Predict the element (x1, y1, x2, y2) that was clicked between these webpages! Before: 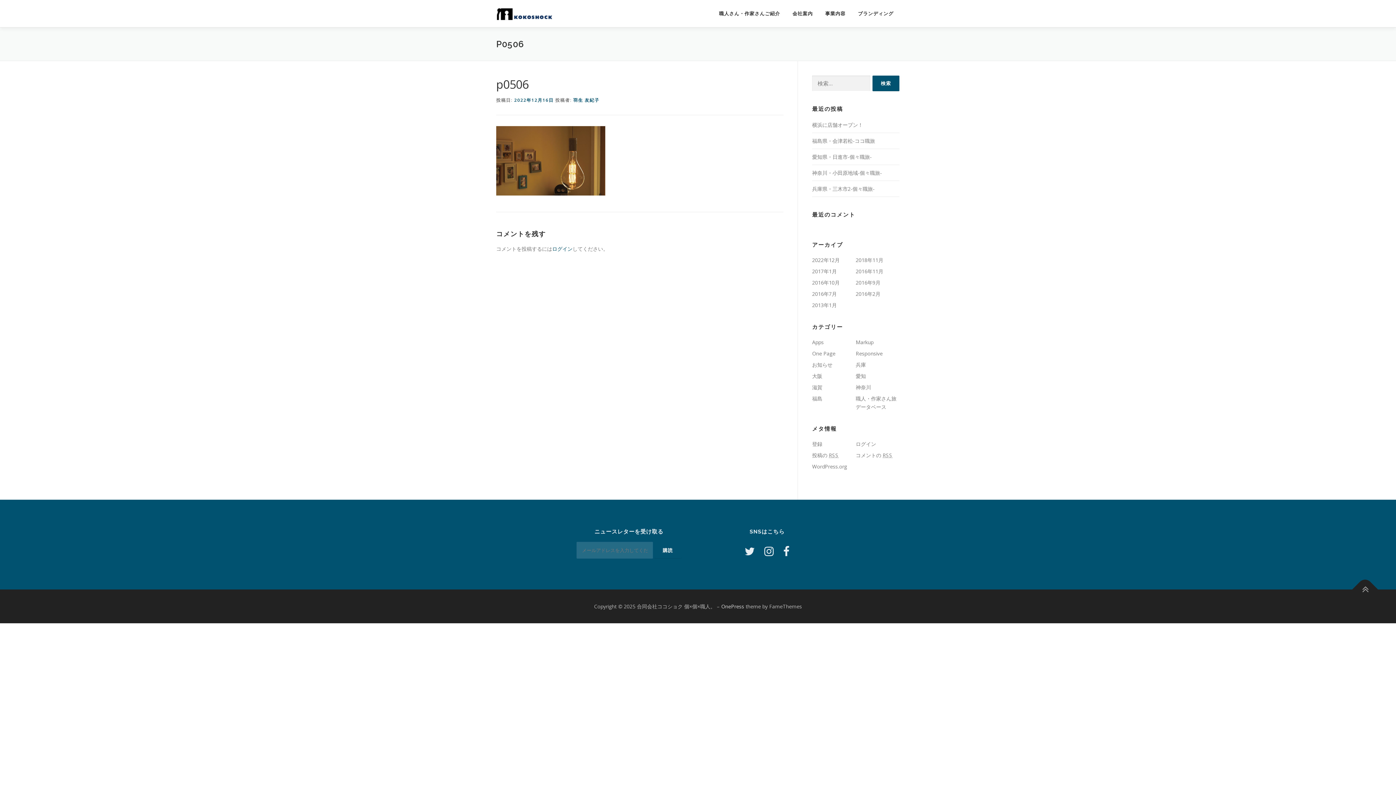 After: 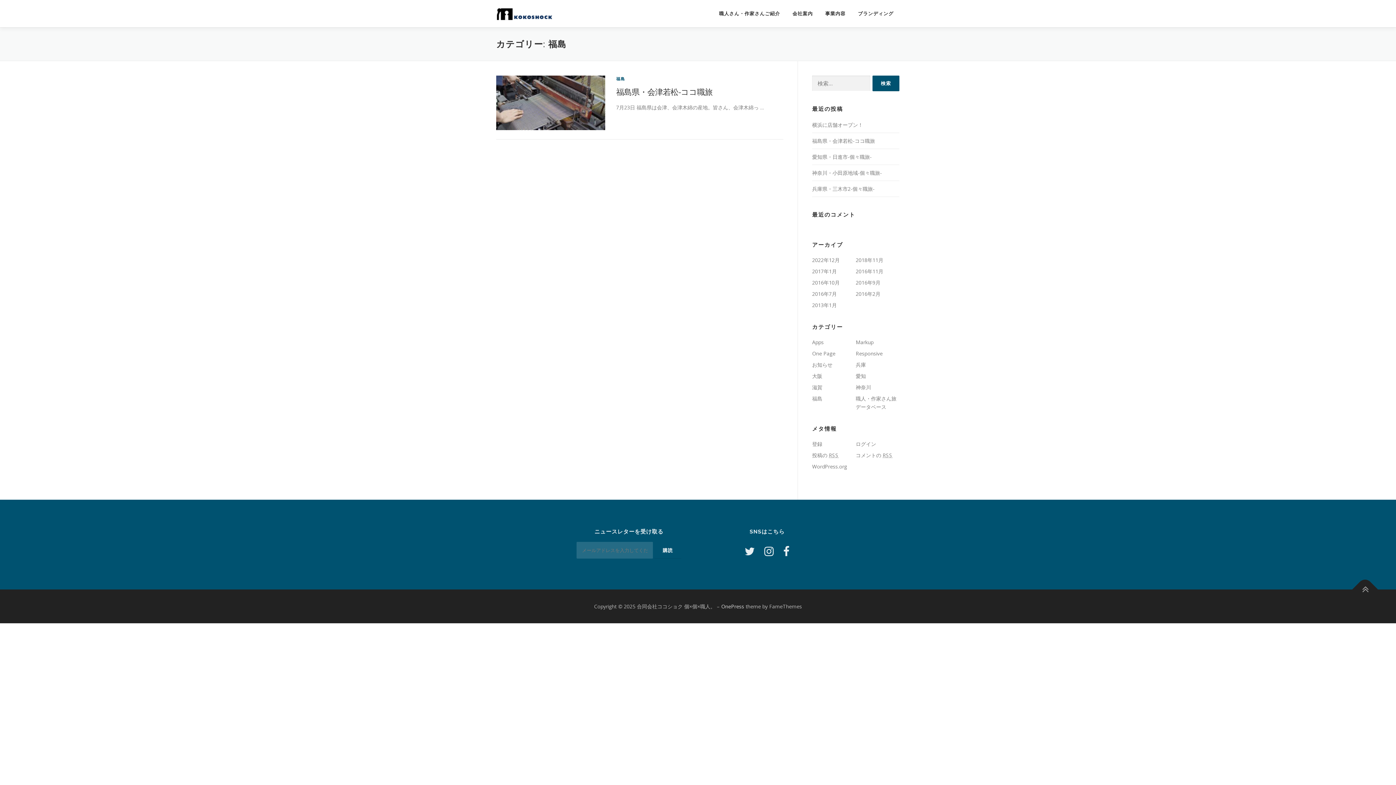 Action: label: 福島 bbox: (812, 395, 822, 402)